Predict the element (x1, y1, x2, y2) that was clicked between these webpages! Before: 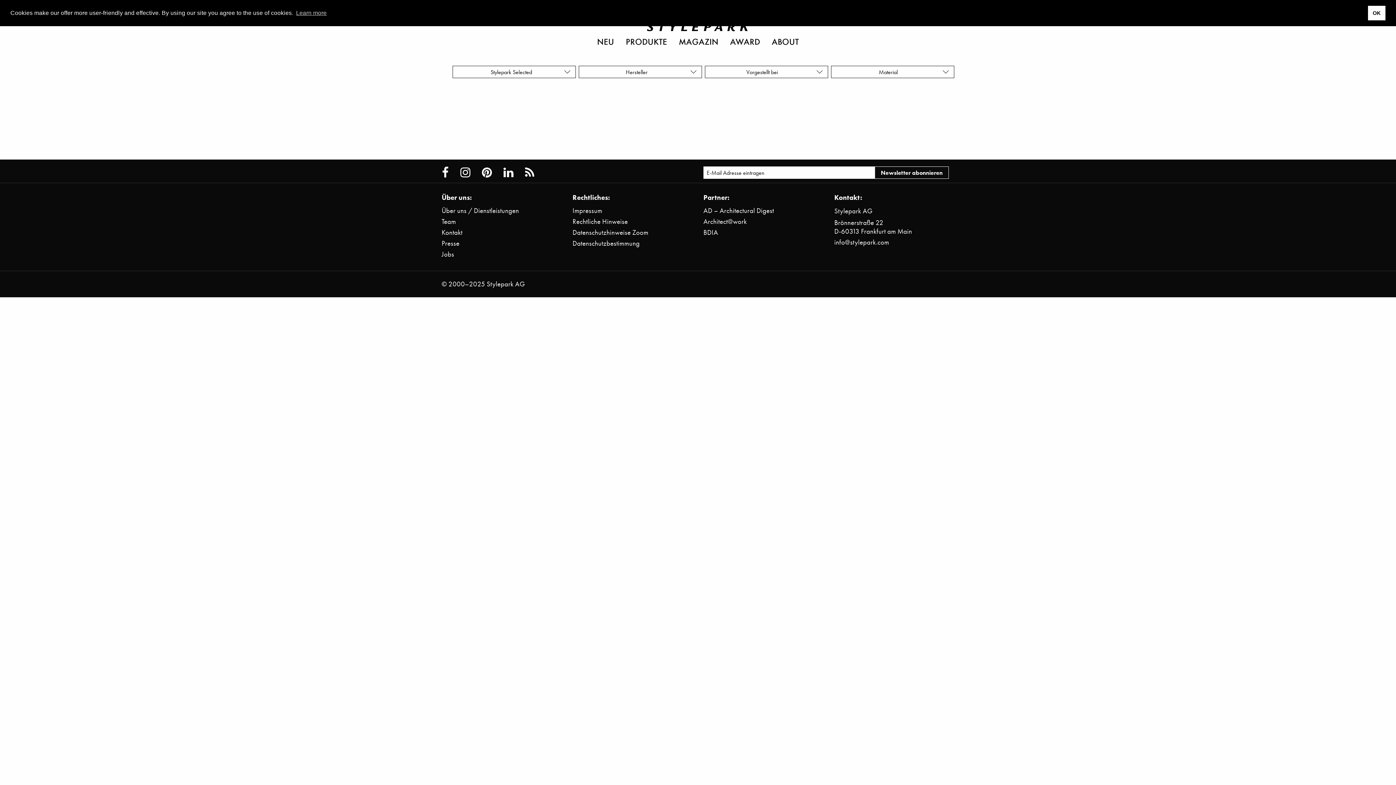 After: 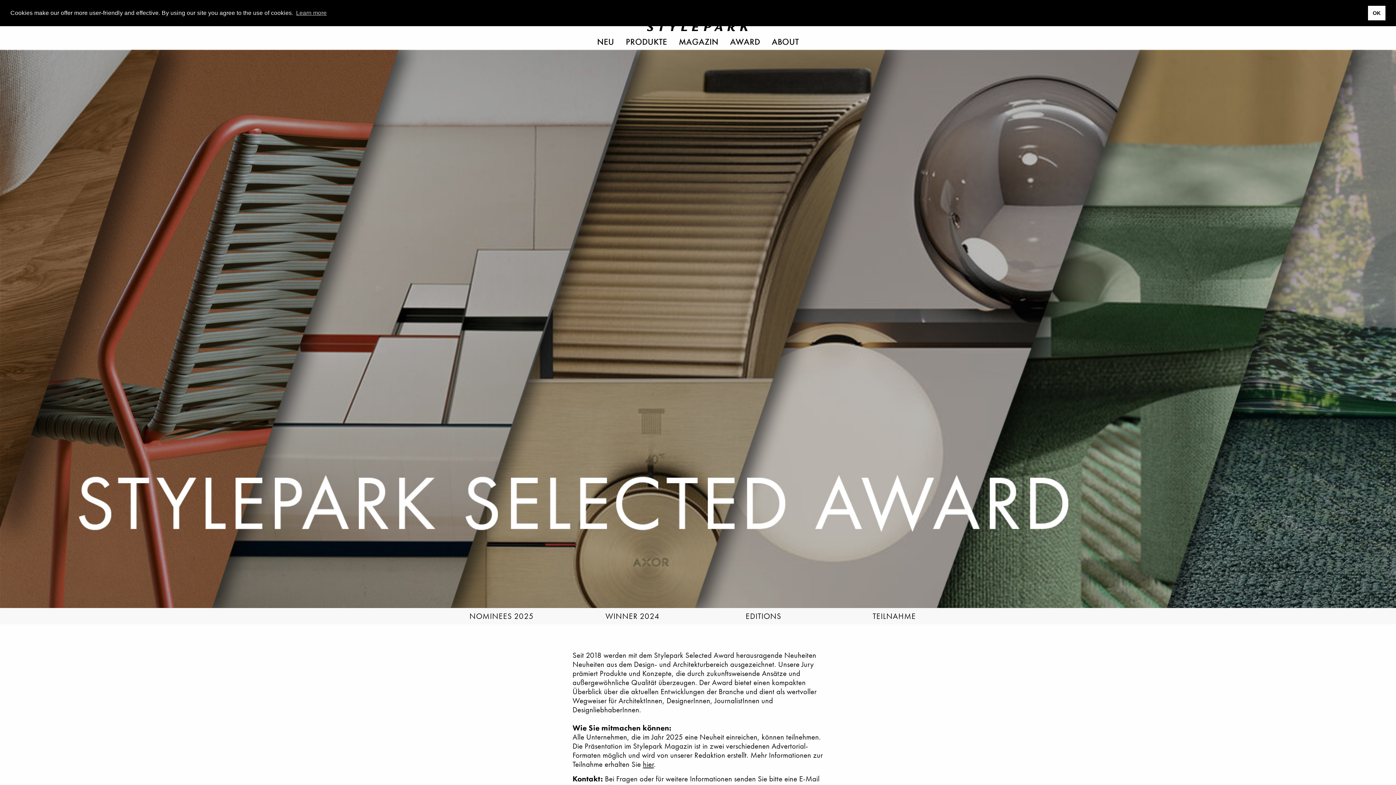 Action: bbox: (724, 33, 766, 49) label: AWARD